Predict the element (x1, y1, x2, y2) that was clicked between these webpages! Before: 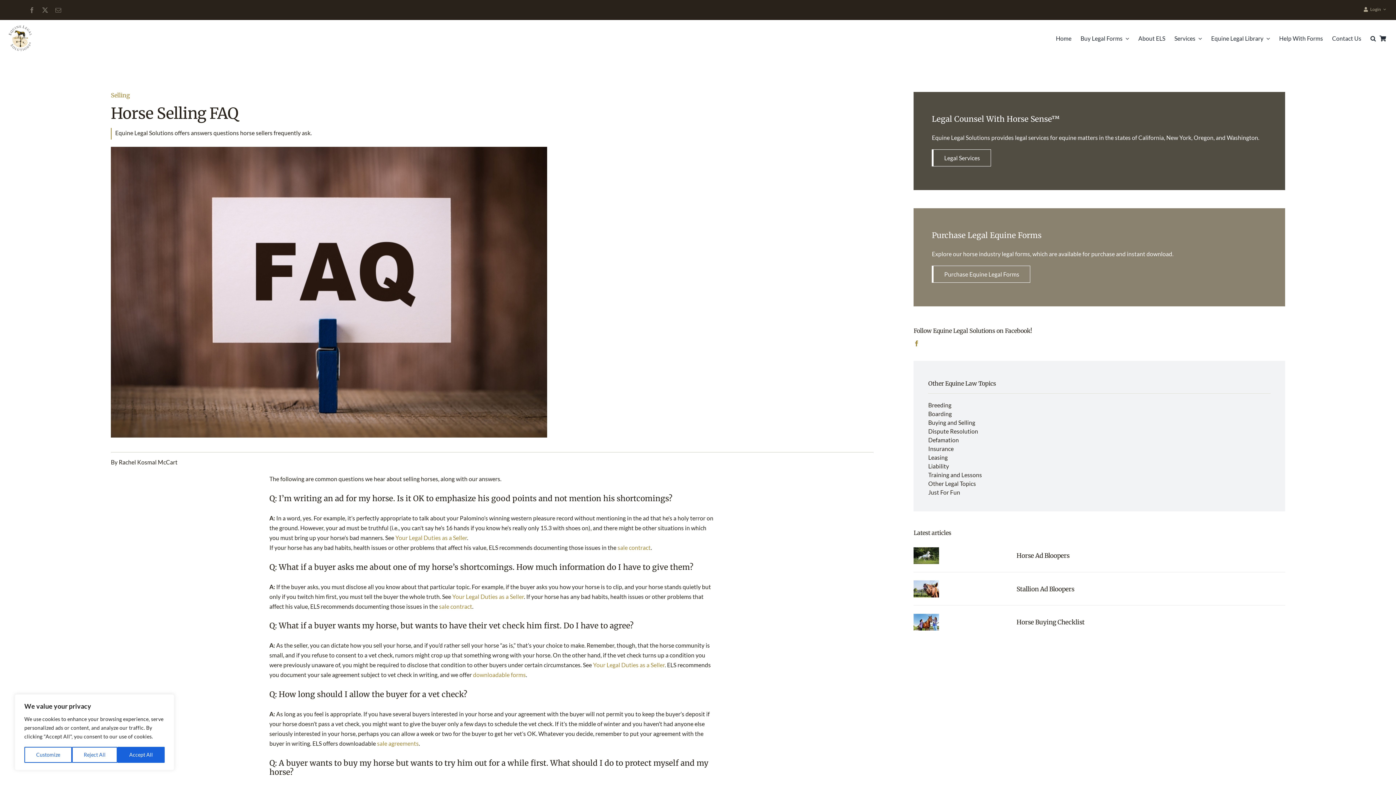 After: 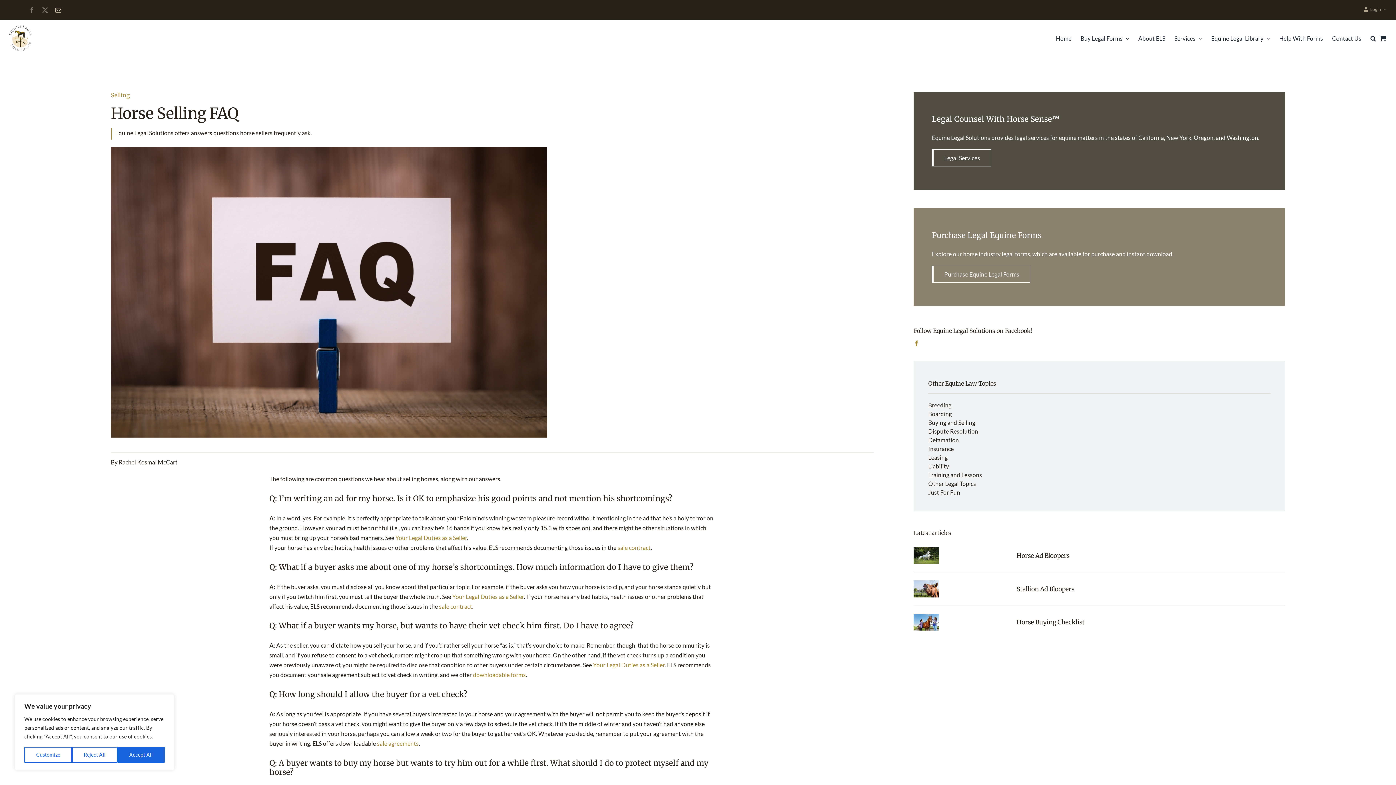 Action: label: mail bbox: (55, 7, 61, 12)